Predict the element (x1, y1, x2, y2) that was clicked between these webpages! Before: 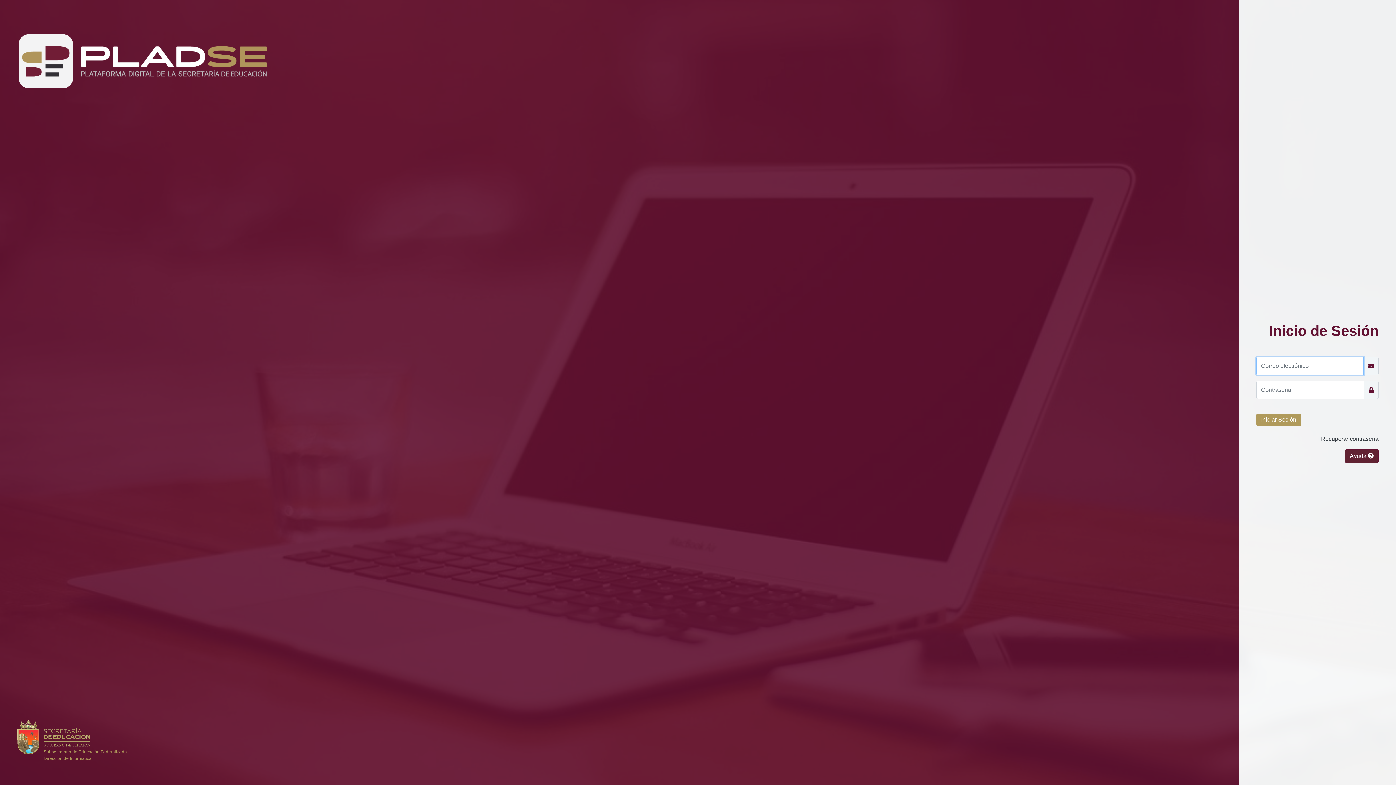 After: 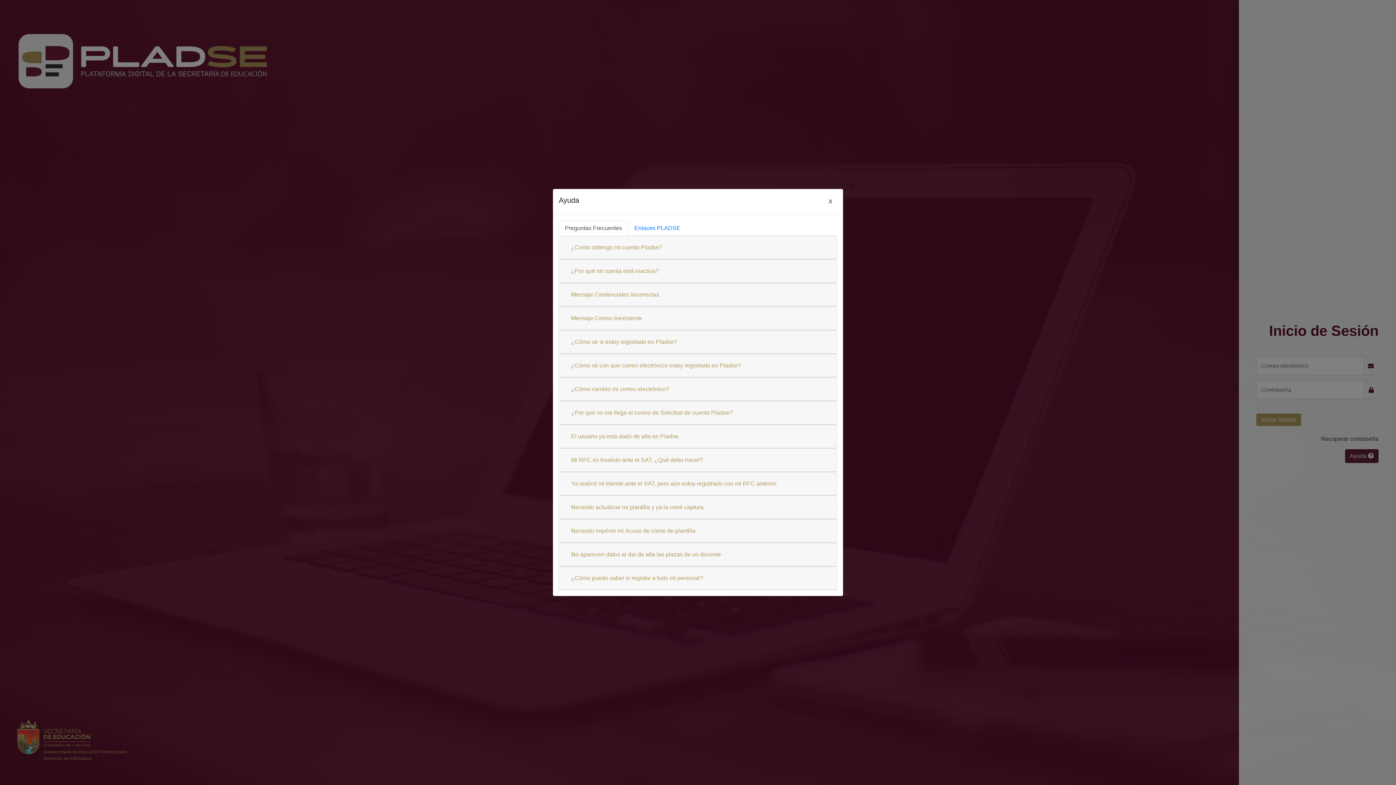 Action: label: Ayuda  bbox: (1345, 449, 1378, 463)